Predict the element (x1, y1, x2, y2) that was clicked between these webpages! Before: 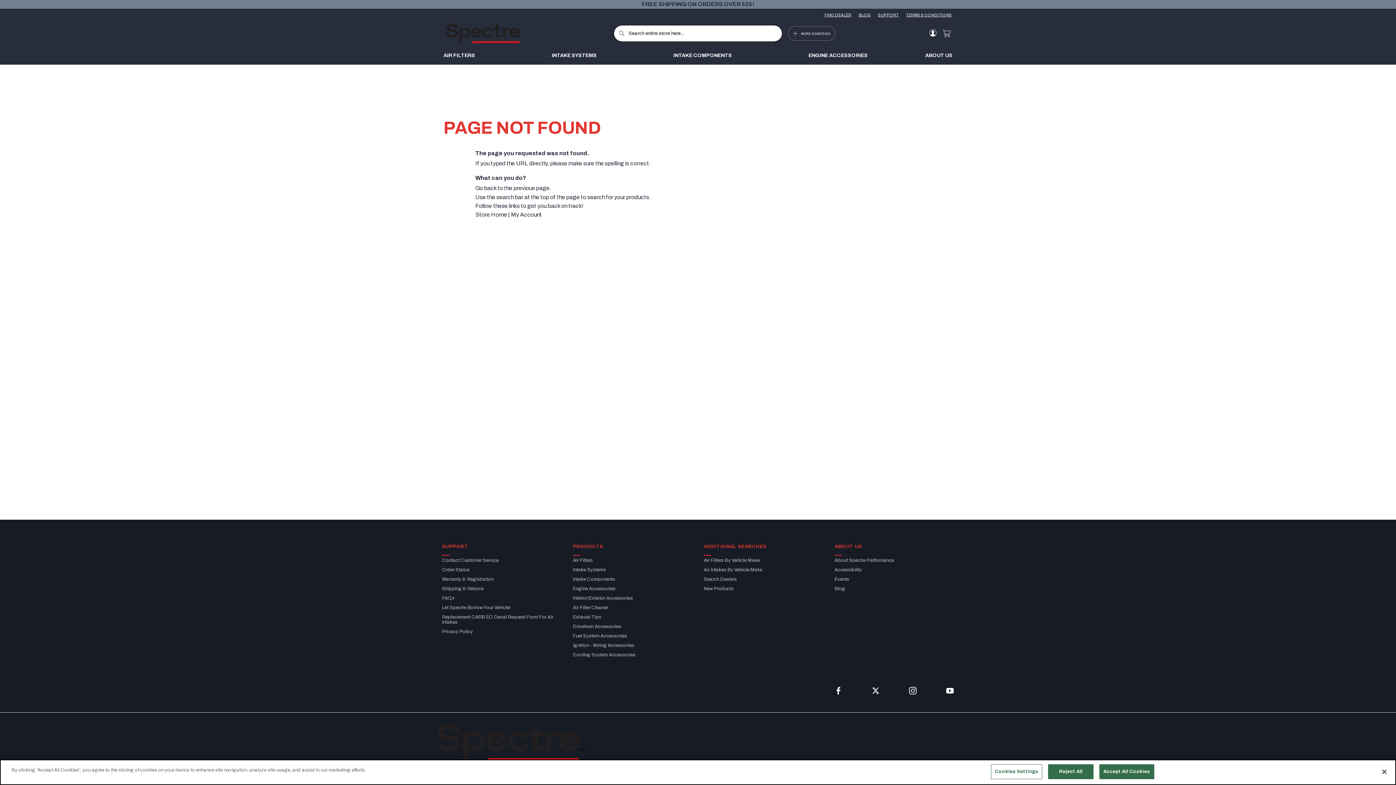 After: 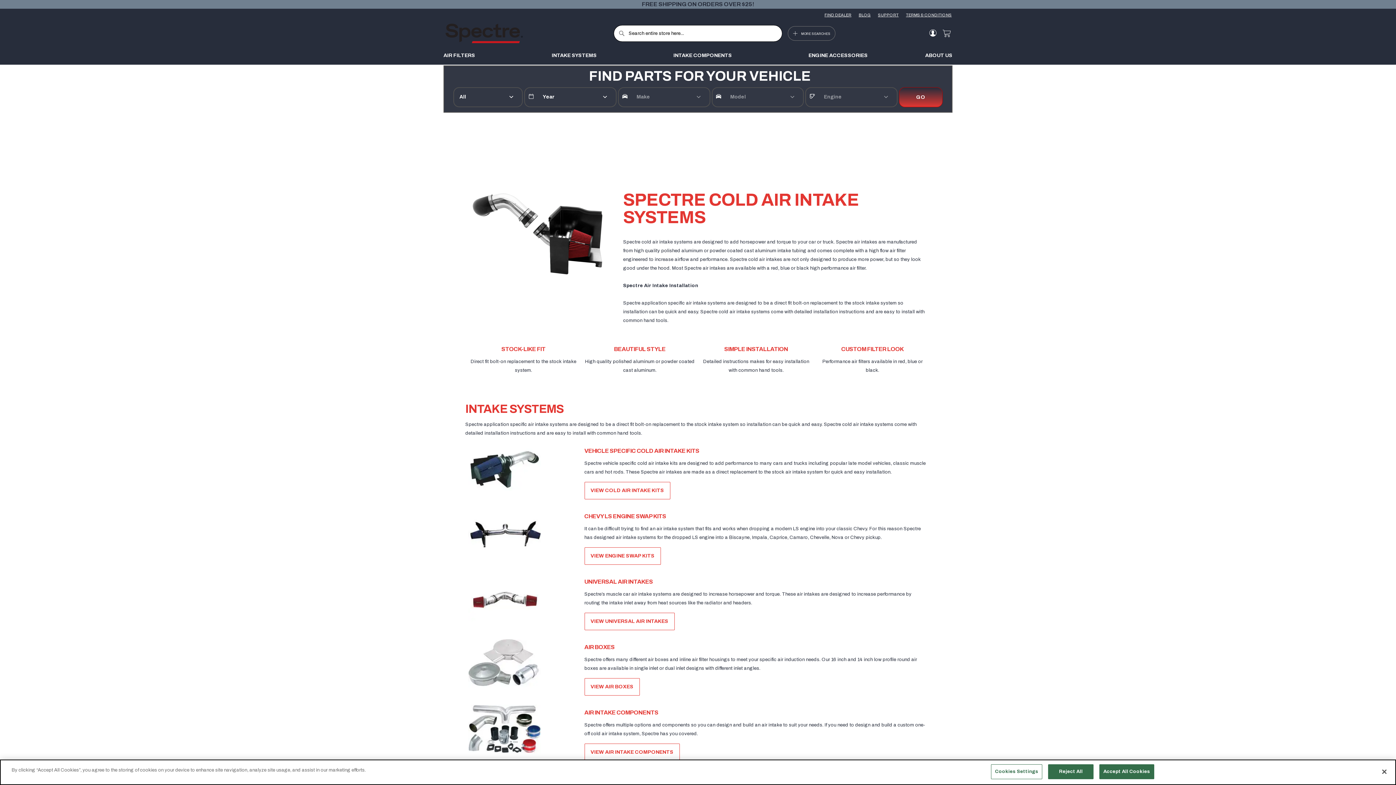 Action: label: Intake Systems bbox: (573, 565, 692, 574)